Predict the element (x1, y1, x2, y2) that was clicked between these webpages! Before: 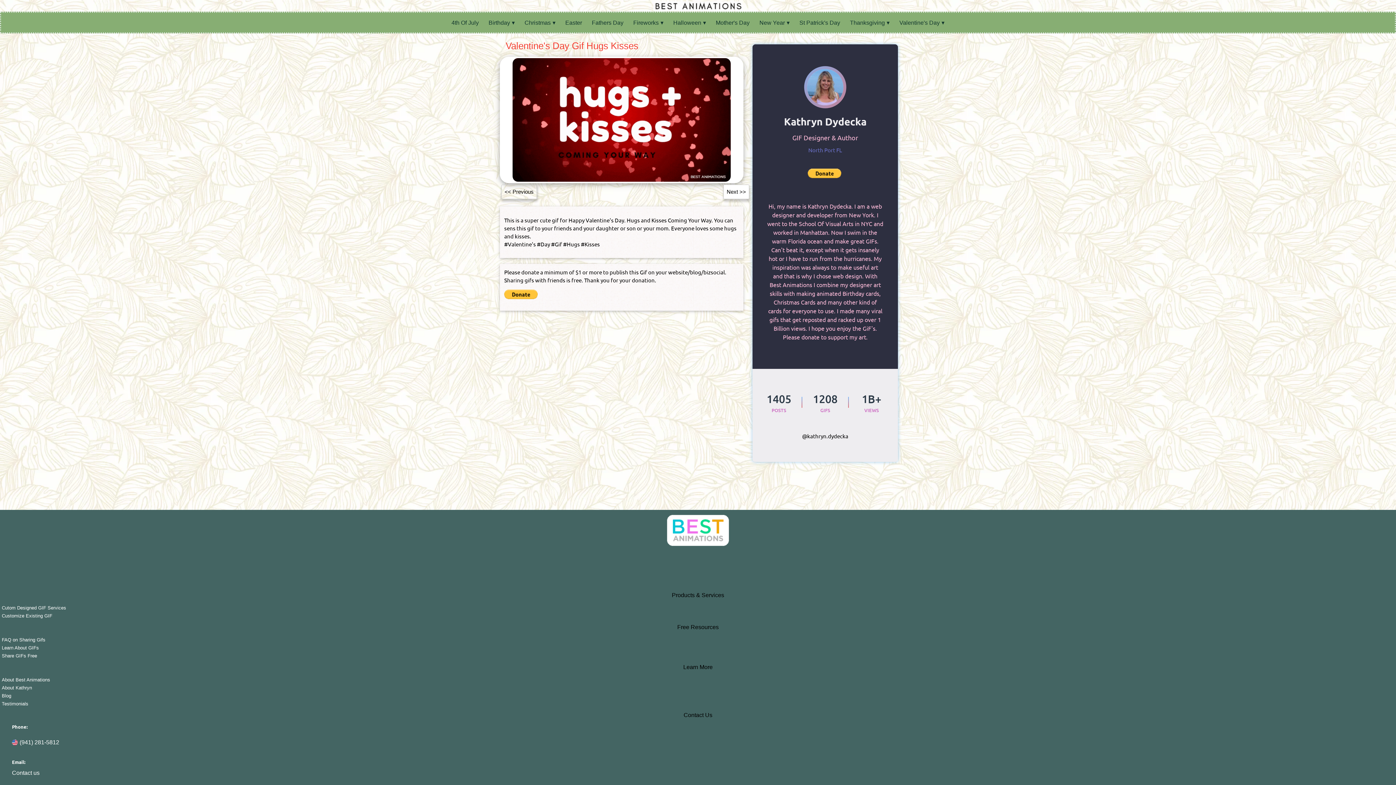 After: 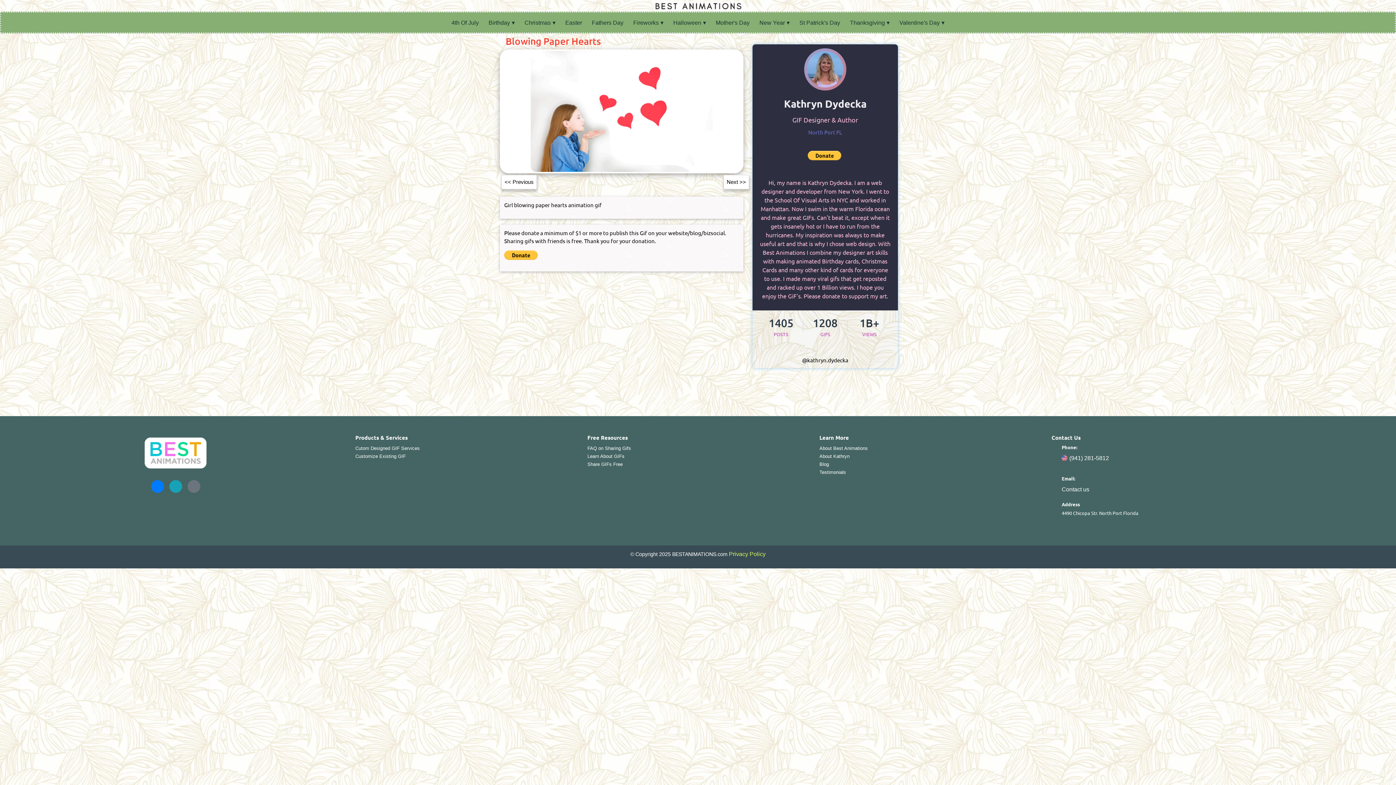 Action: bbox: (723, 184, 749, 199) label: Next >>